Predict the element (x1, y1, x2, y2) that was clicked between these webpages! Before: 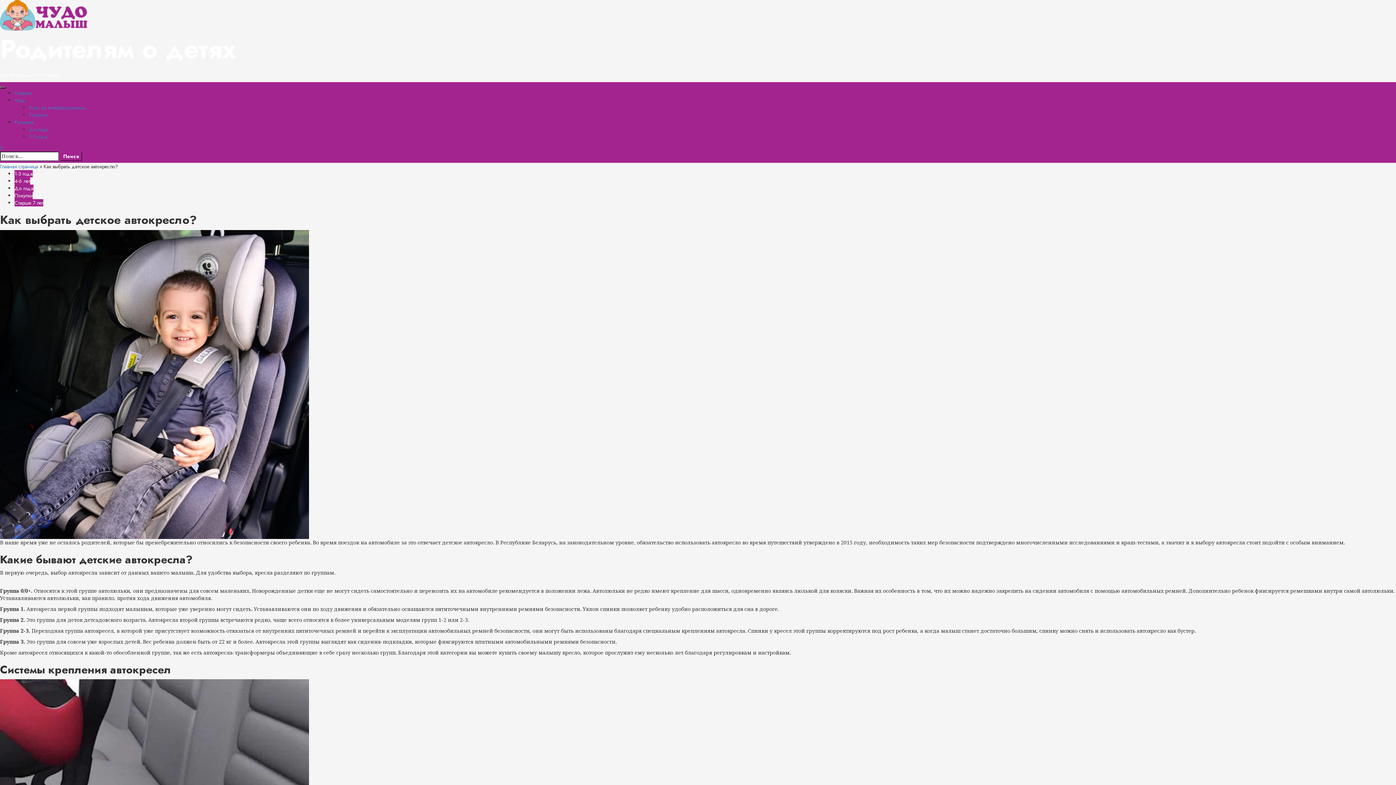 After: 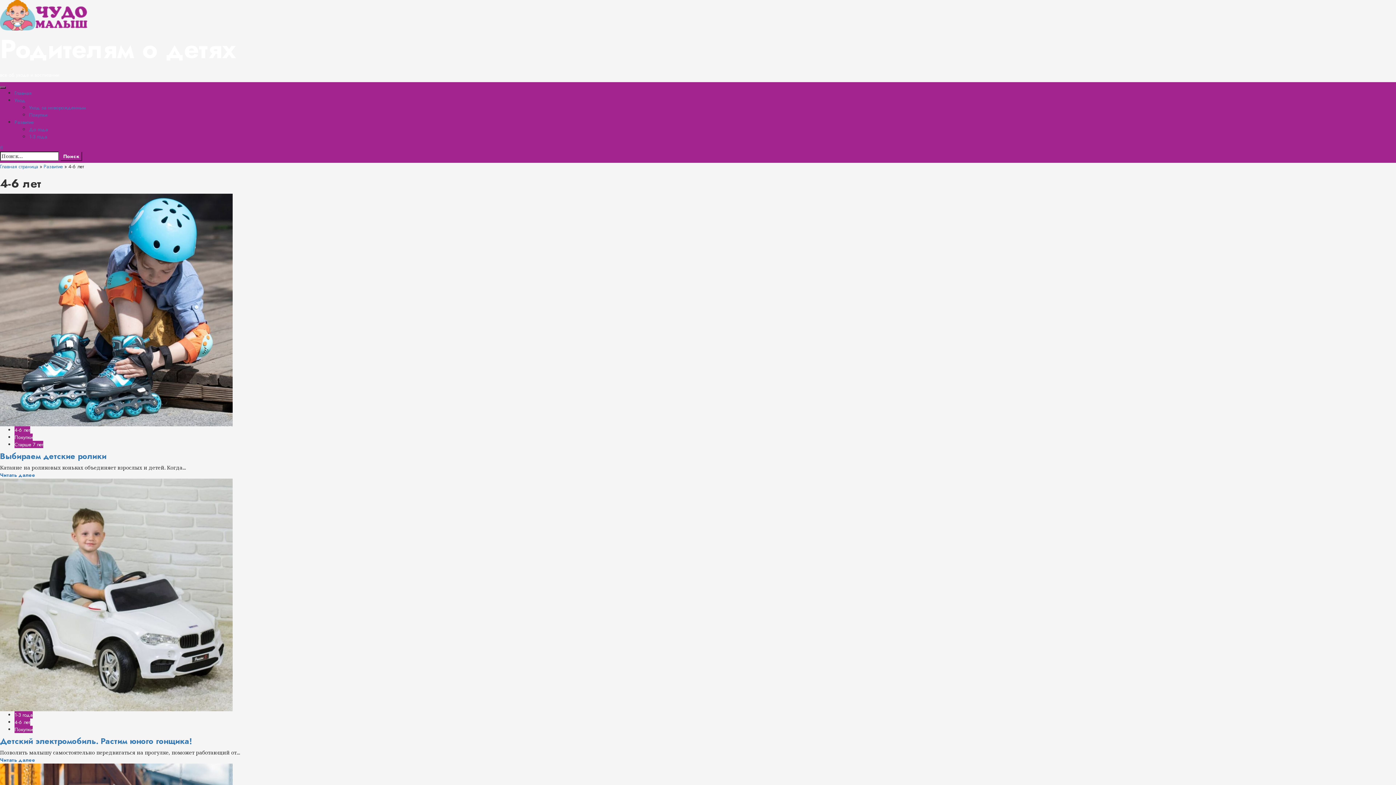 Action: label: 4-6 лет bbox: (14, 177, 30, 184)